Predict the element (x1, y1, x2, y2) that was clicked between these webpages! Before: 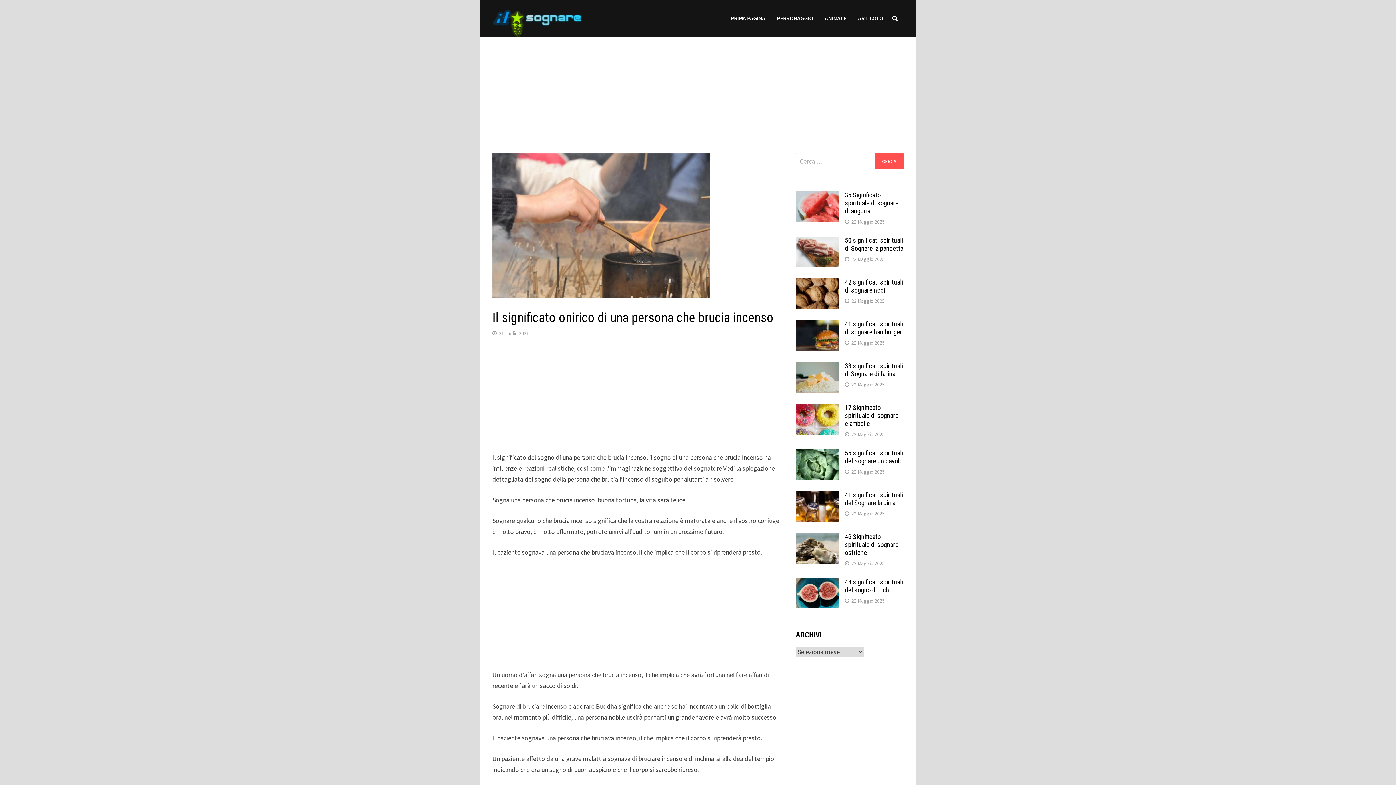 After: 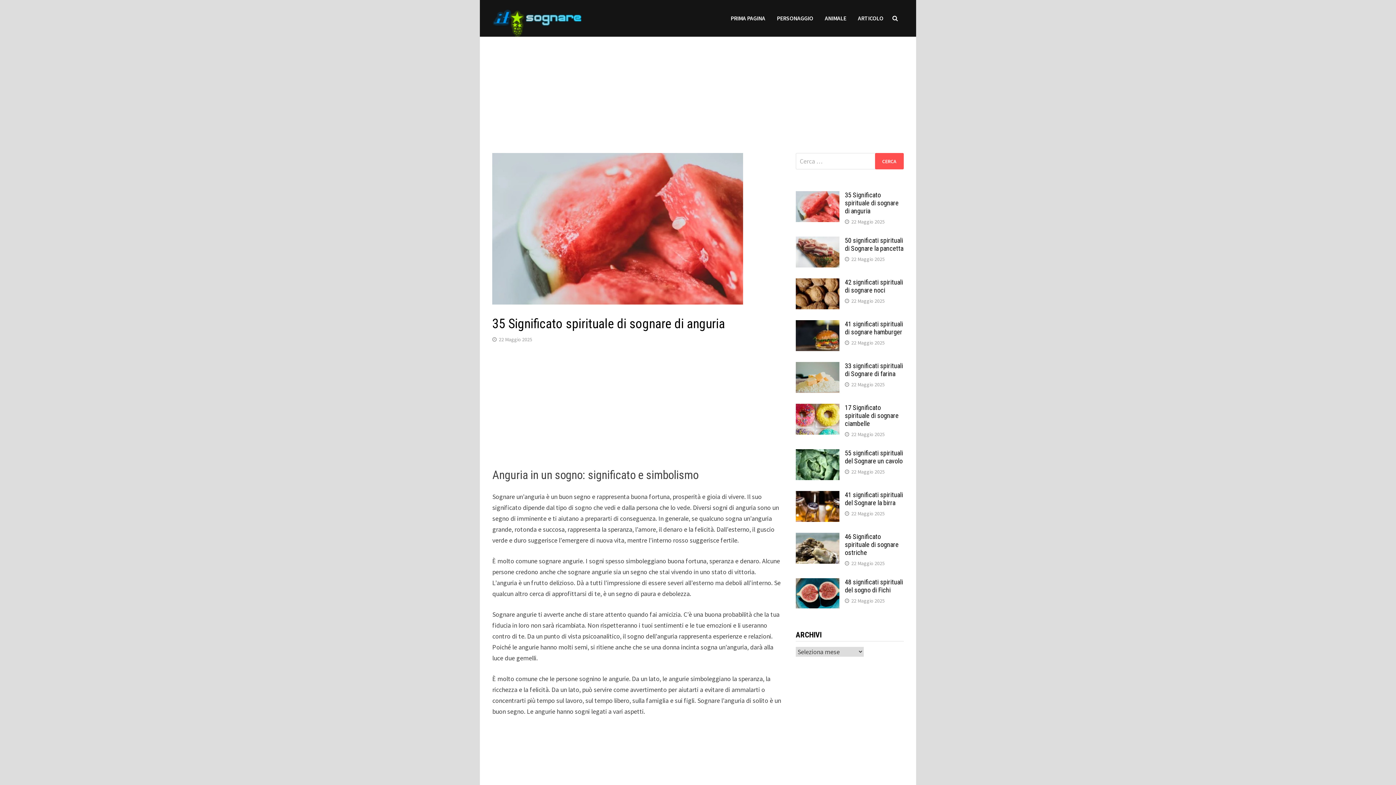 Action: label: 35 Significato spirituale di sognare di anguria bbox: (845, 191, 898, 214)